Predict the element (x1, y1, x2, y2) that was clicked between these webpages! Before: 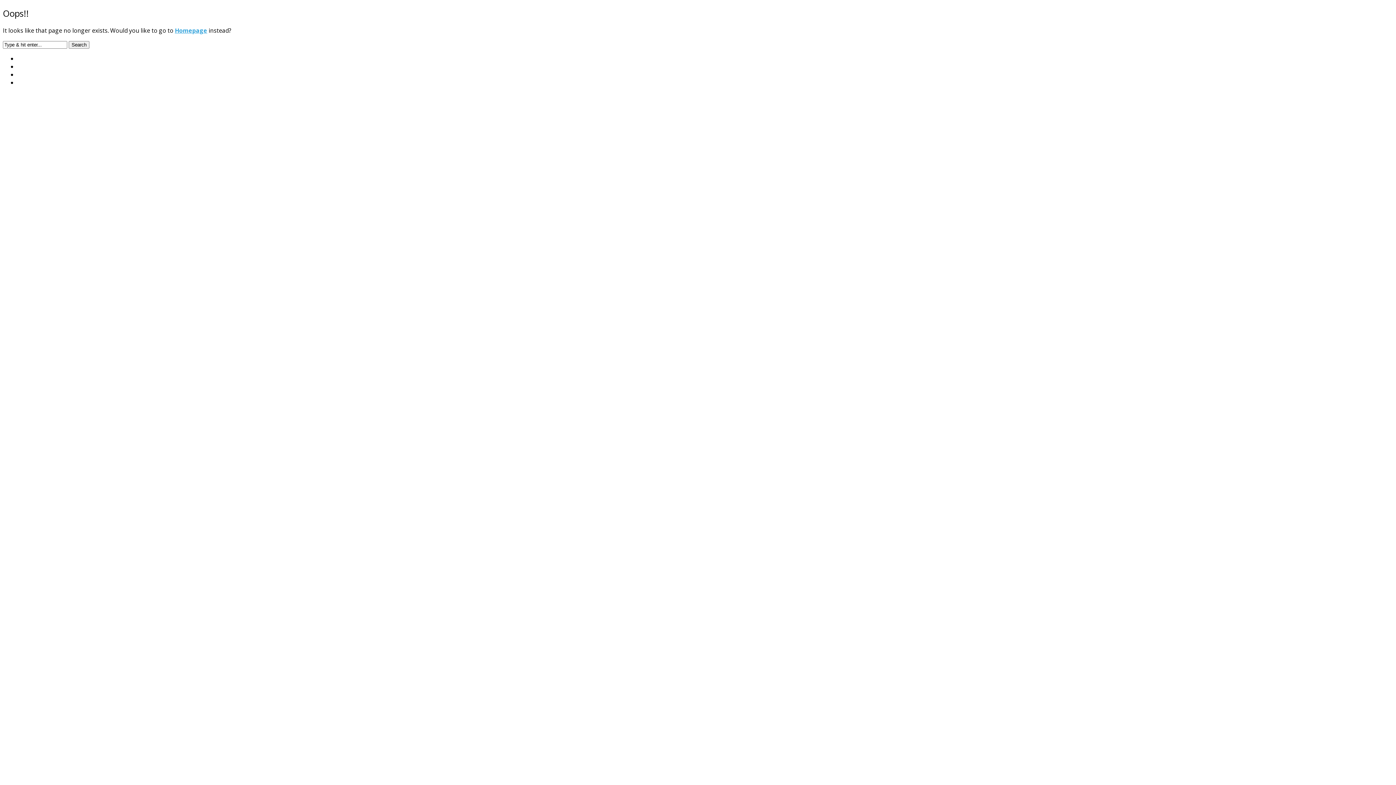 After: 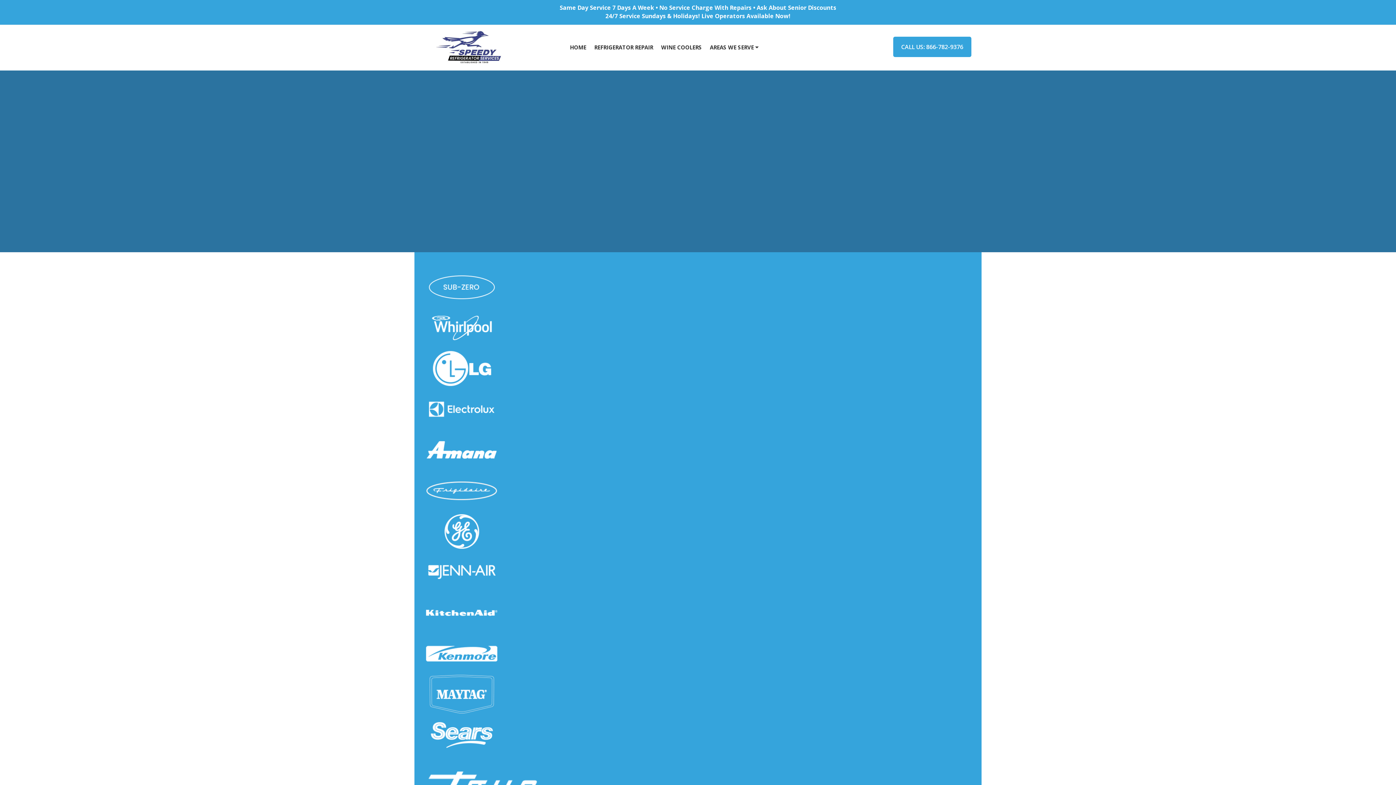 Action: label: Homepage bbox: (174, 26, 207, 34)